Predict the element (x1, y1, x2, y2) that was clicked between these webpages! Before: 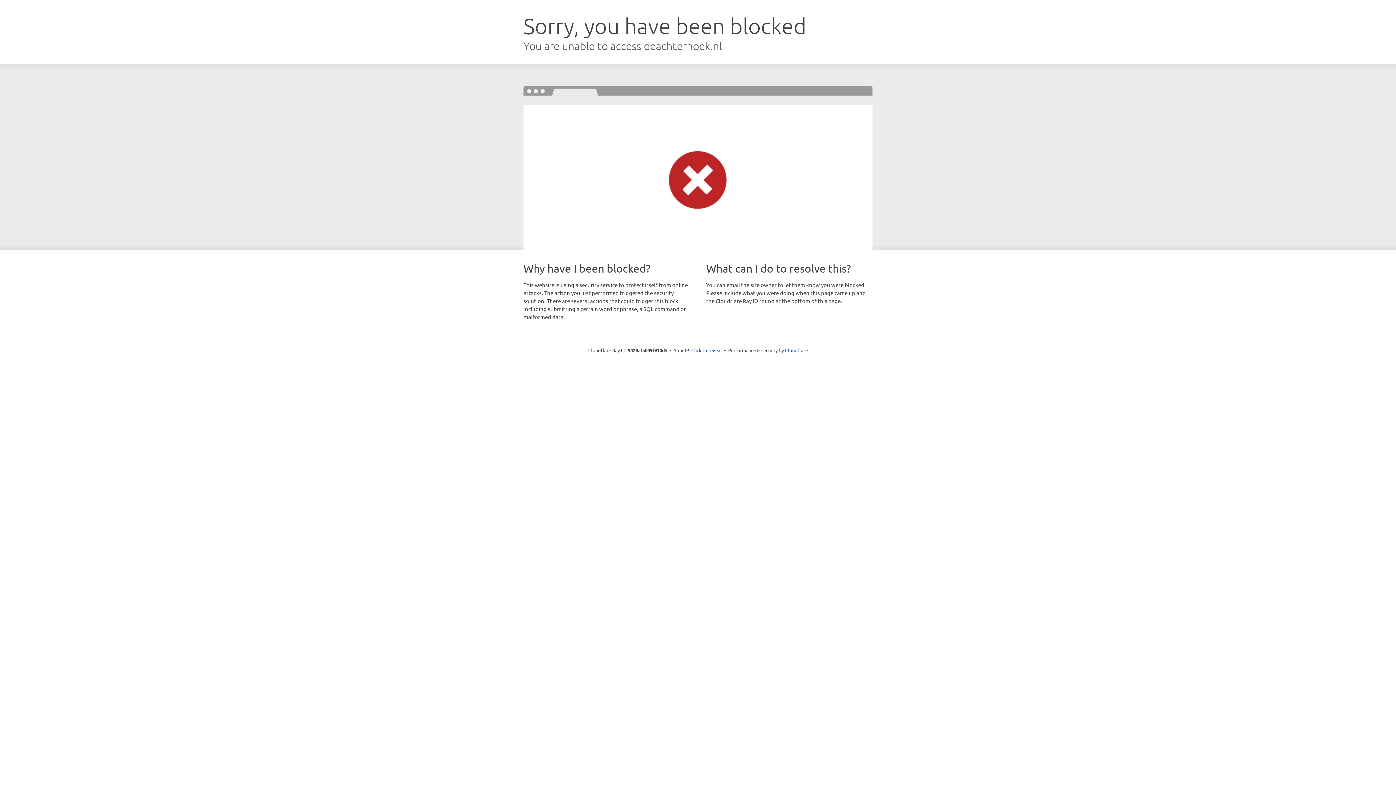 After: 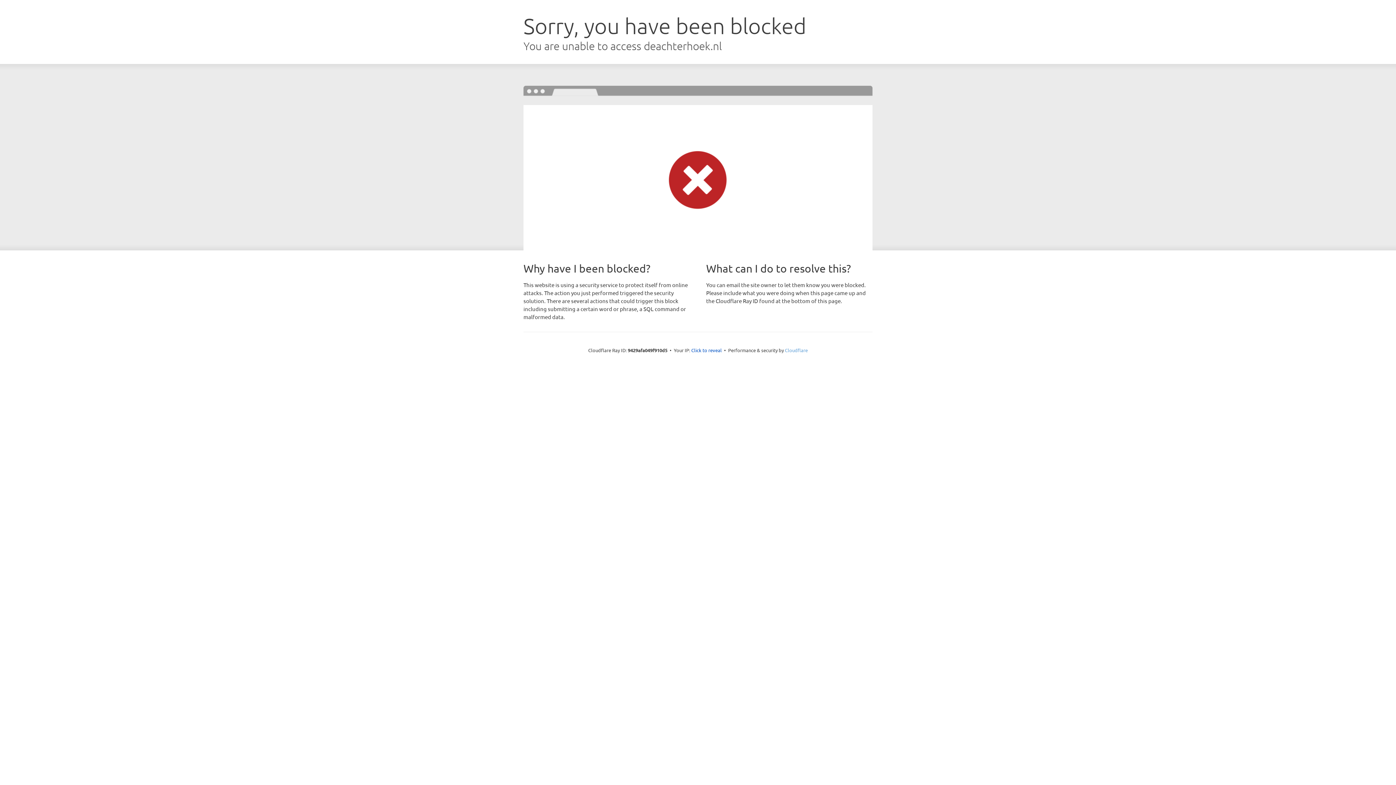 Action: bbox: (785, 347, 808, 353) label: Cloudflare